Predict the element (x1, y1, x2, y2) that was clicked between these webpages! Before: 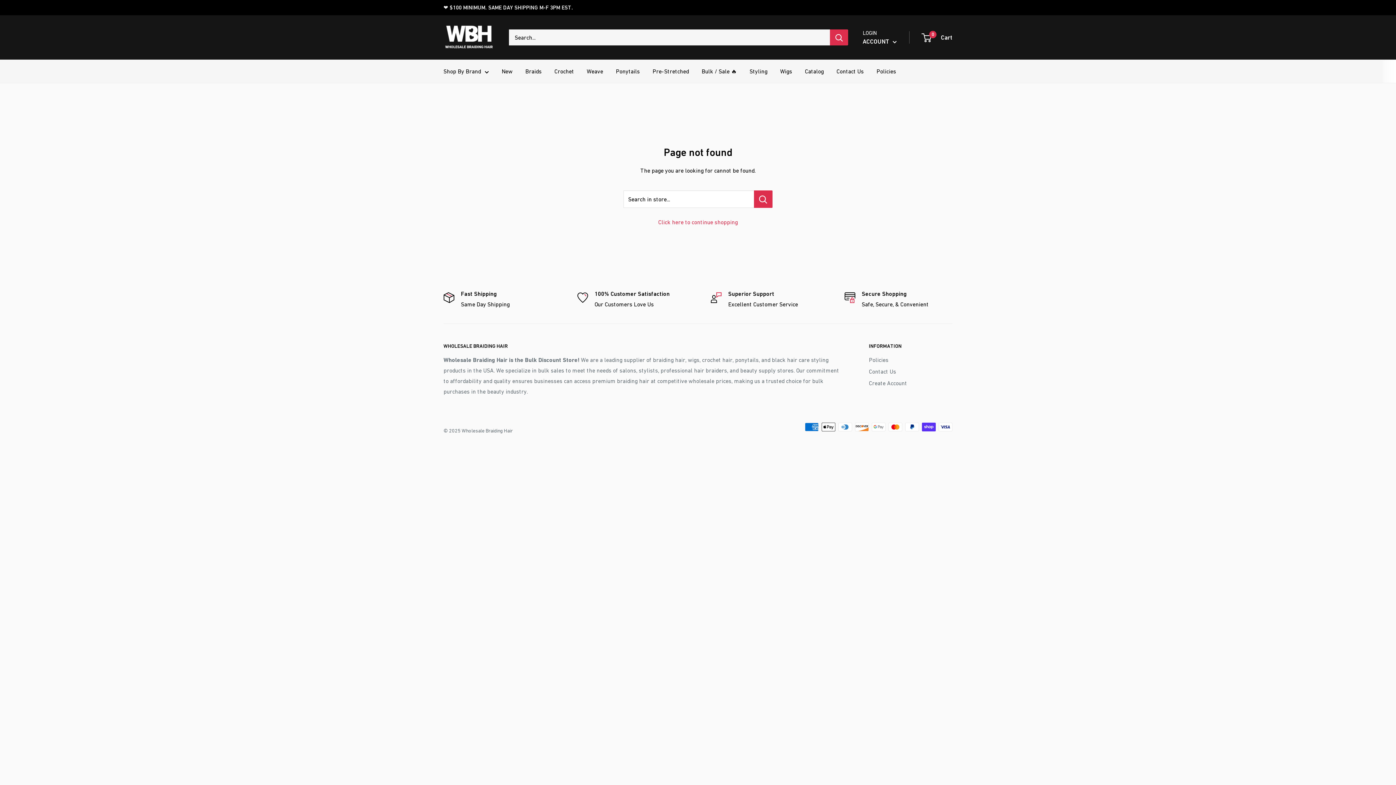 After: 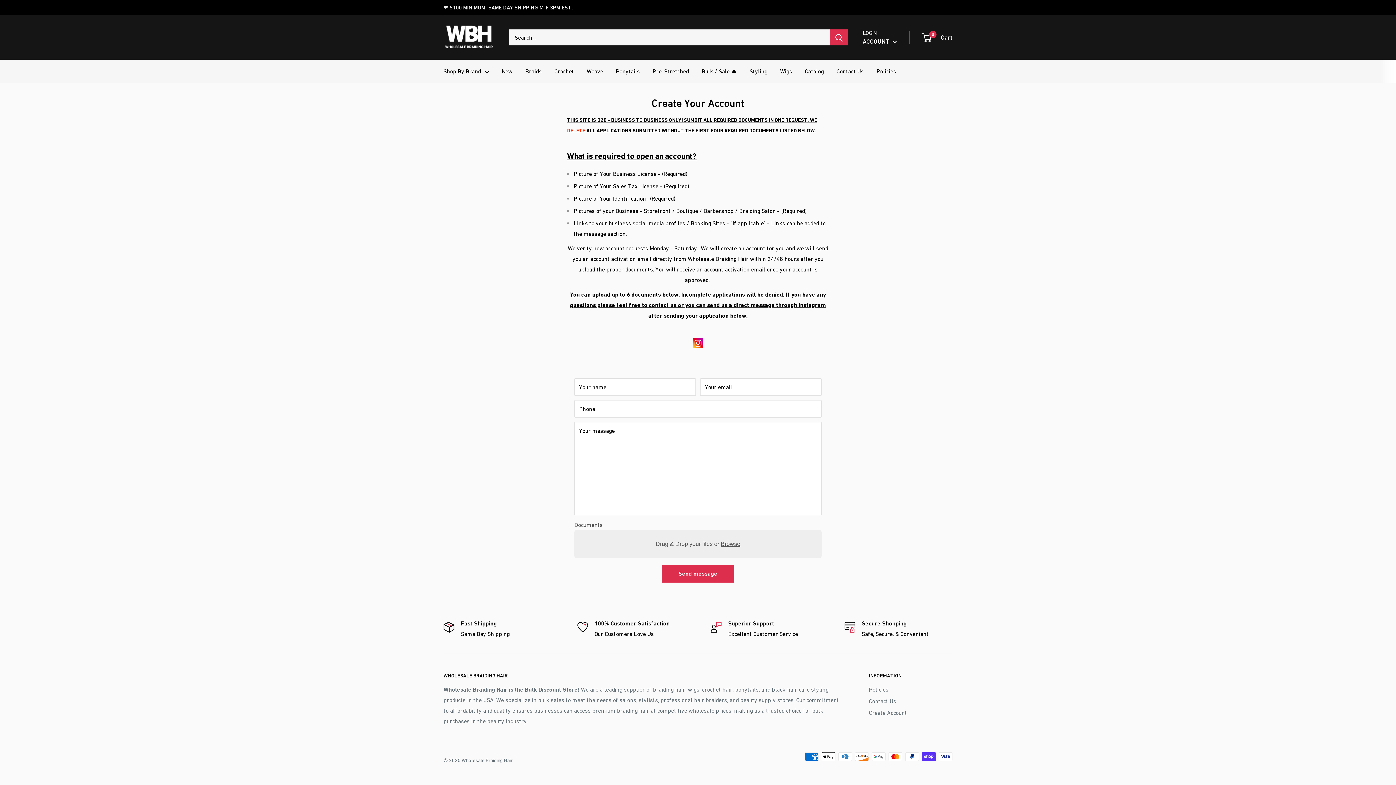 Action: bbox: (869, 377, 952, 389) label: Create Account